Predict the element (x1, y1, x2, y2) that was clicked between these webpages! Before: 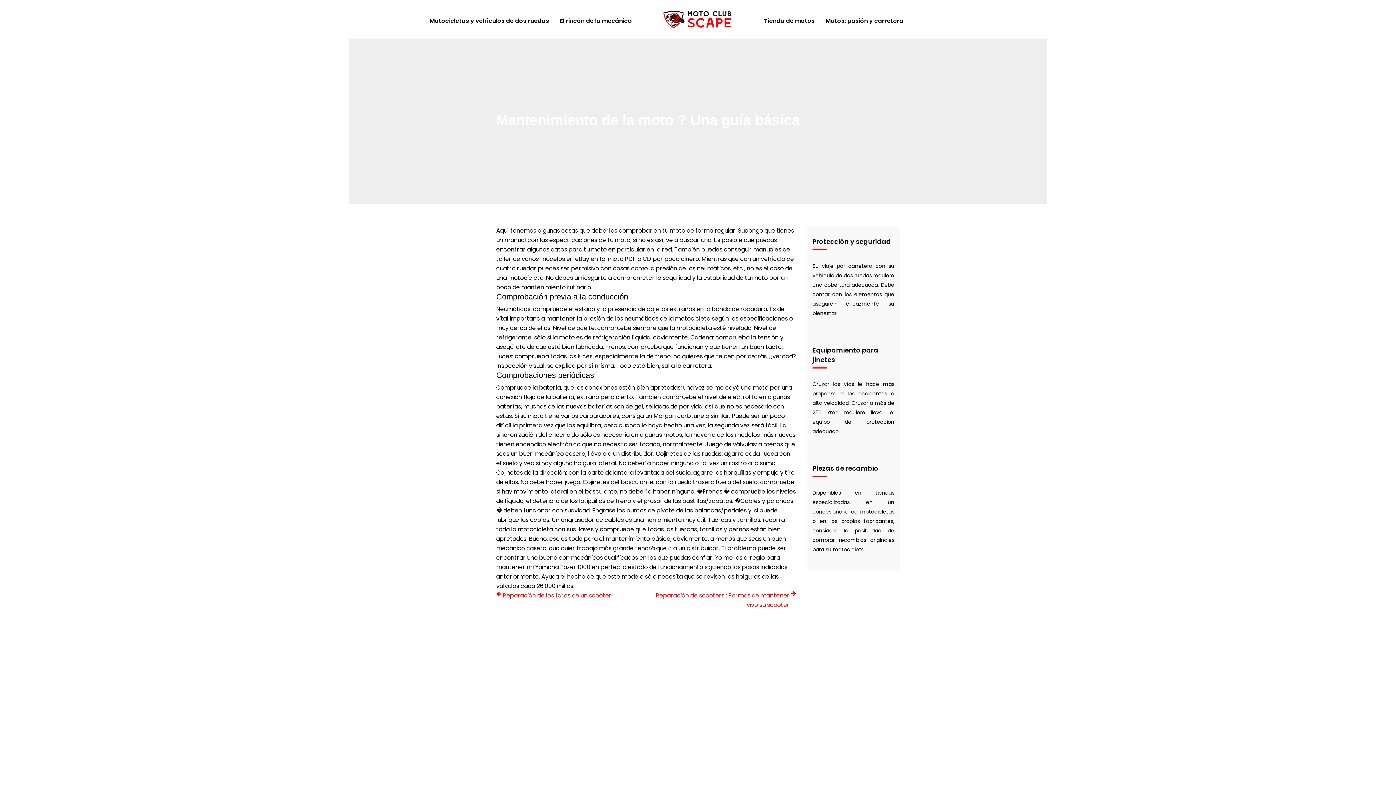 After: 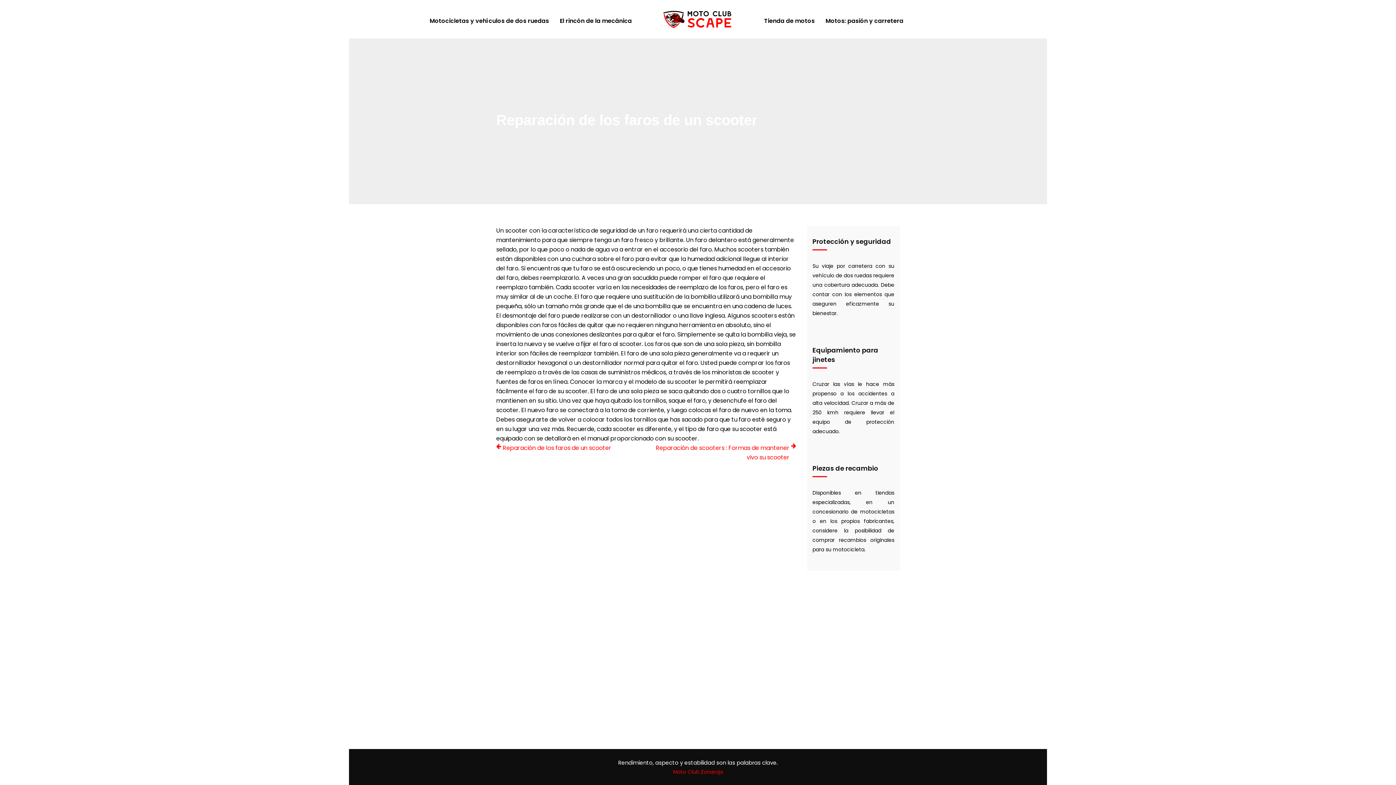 Action: bbox: (496, 591, 611, 600) label: Reparación de los faros de un scooter